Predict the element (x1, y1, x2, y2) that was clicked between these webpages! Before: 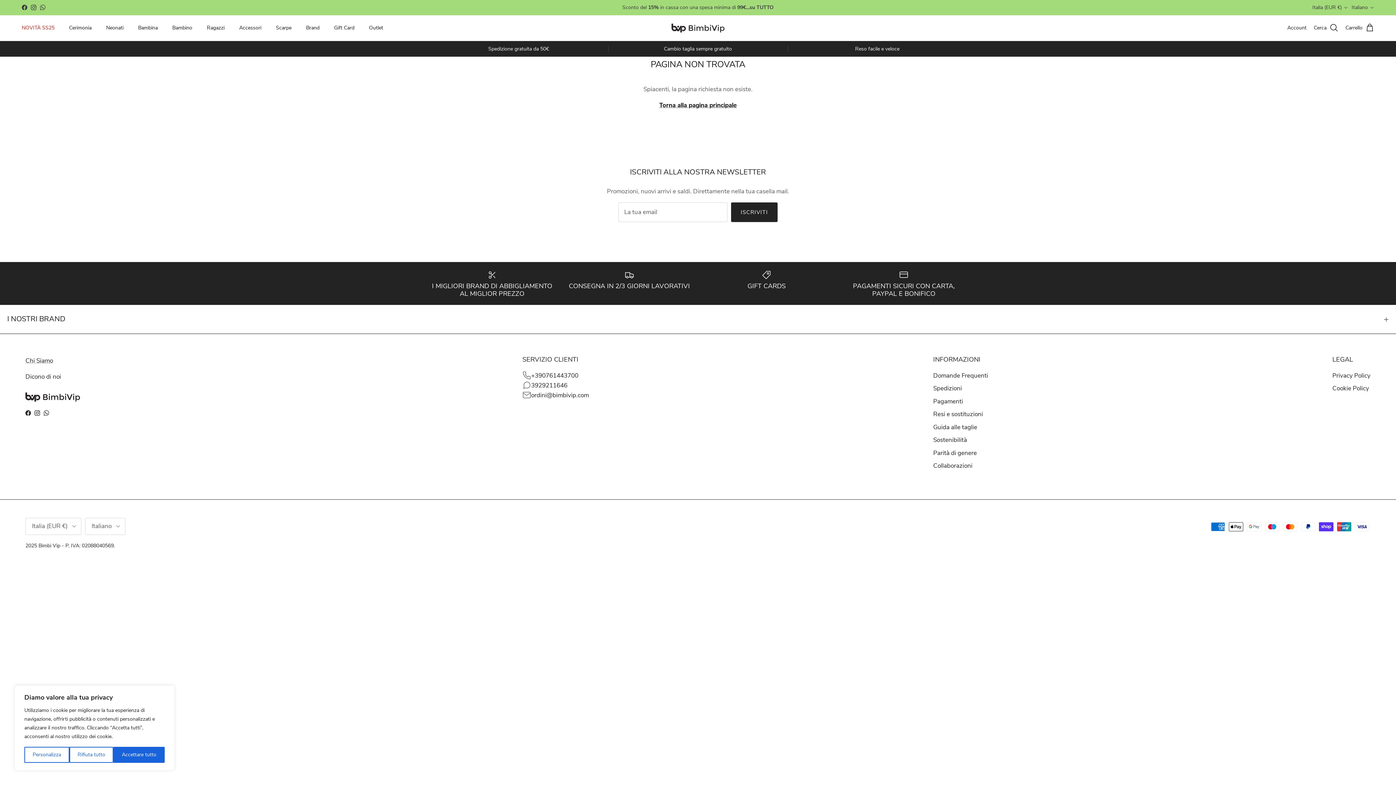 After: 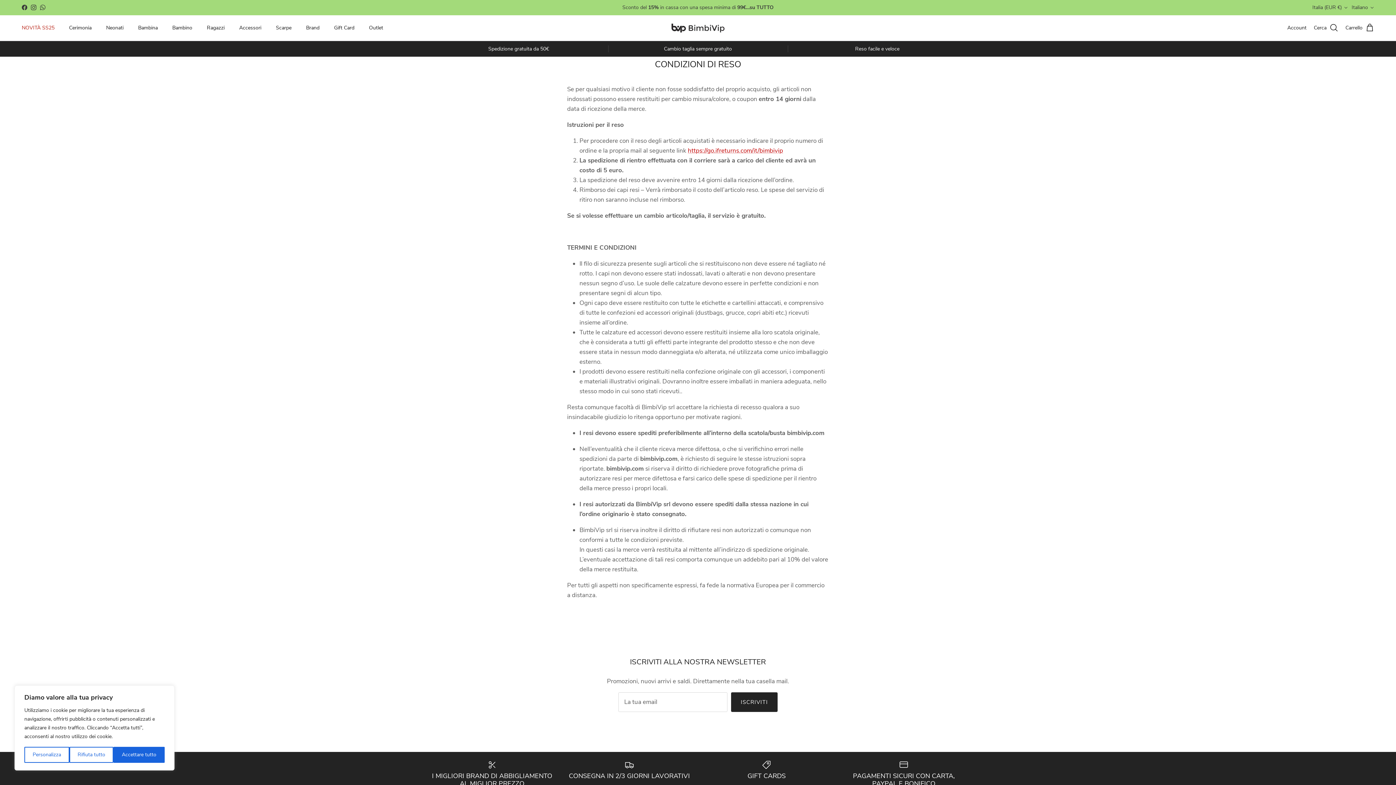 Action: label: Reso facile e veloce bbox: (787, 45, 967, 52)